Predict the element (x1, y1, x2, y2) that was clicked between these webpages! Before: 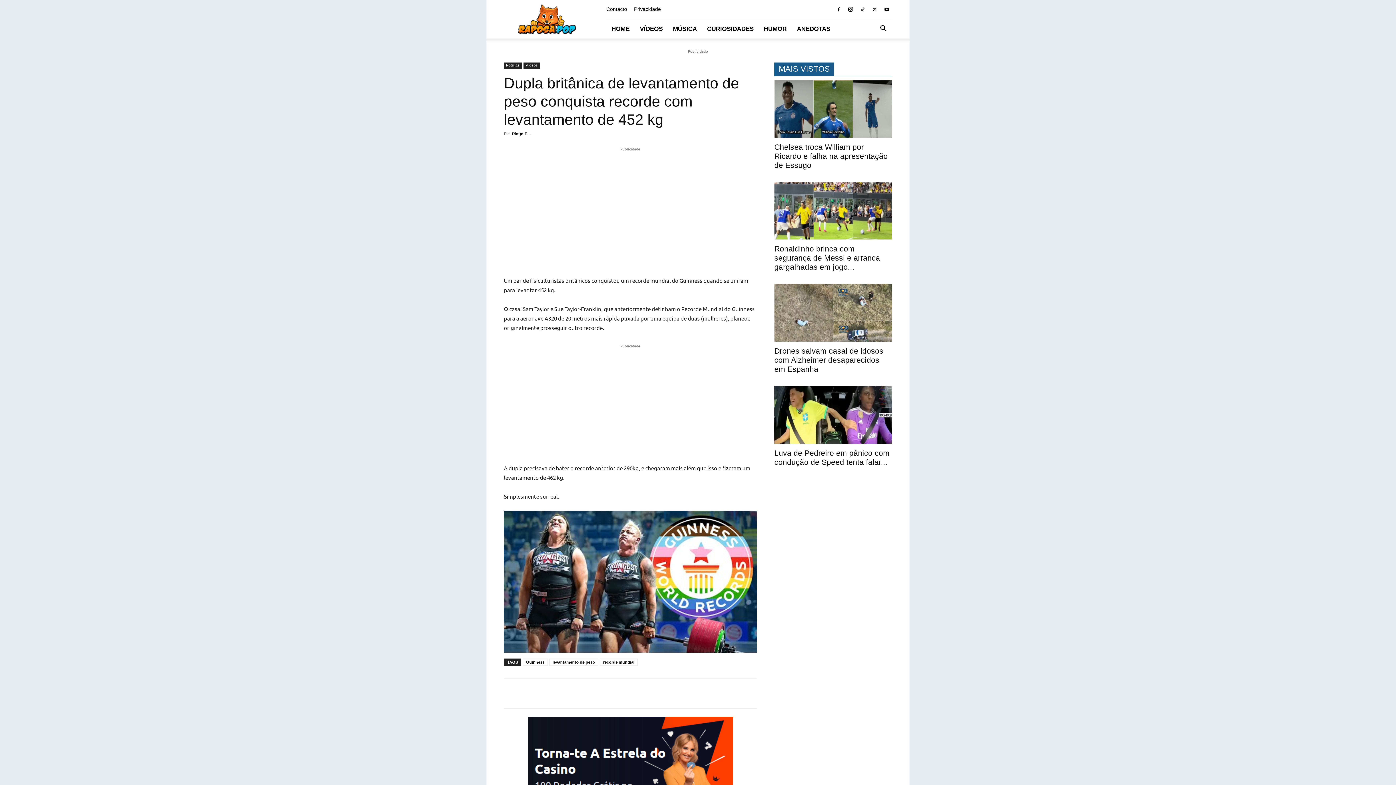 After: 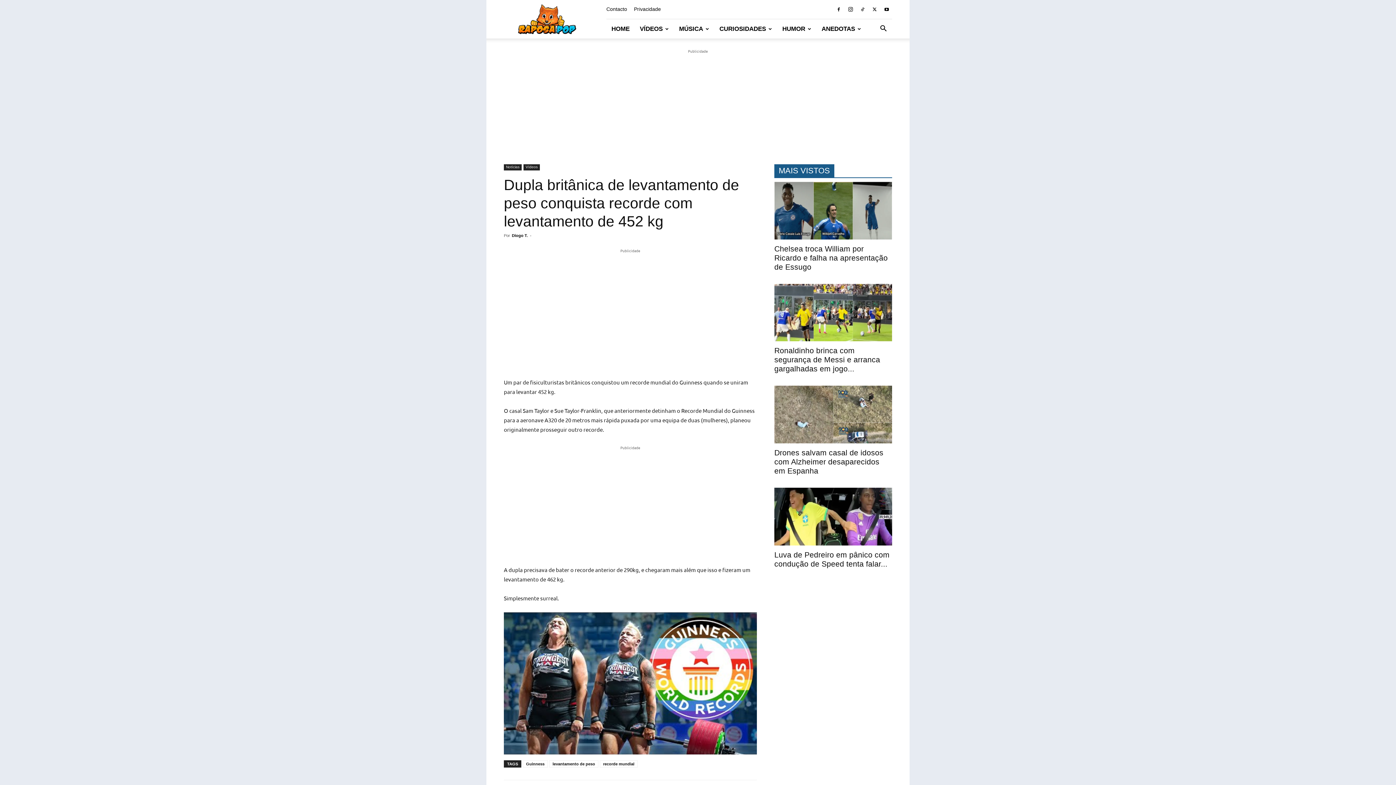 Action: bbox: (556, 686, 597, 701) label: Facebook